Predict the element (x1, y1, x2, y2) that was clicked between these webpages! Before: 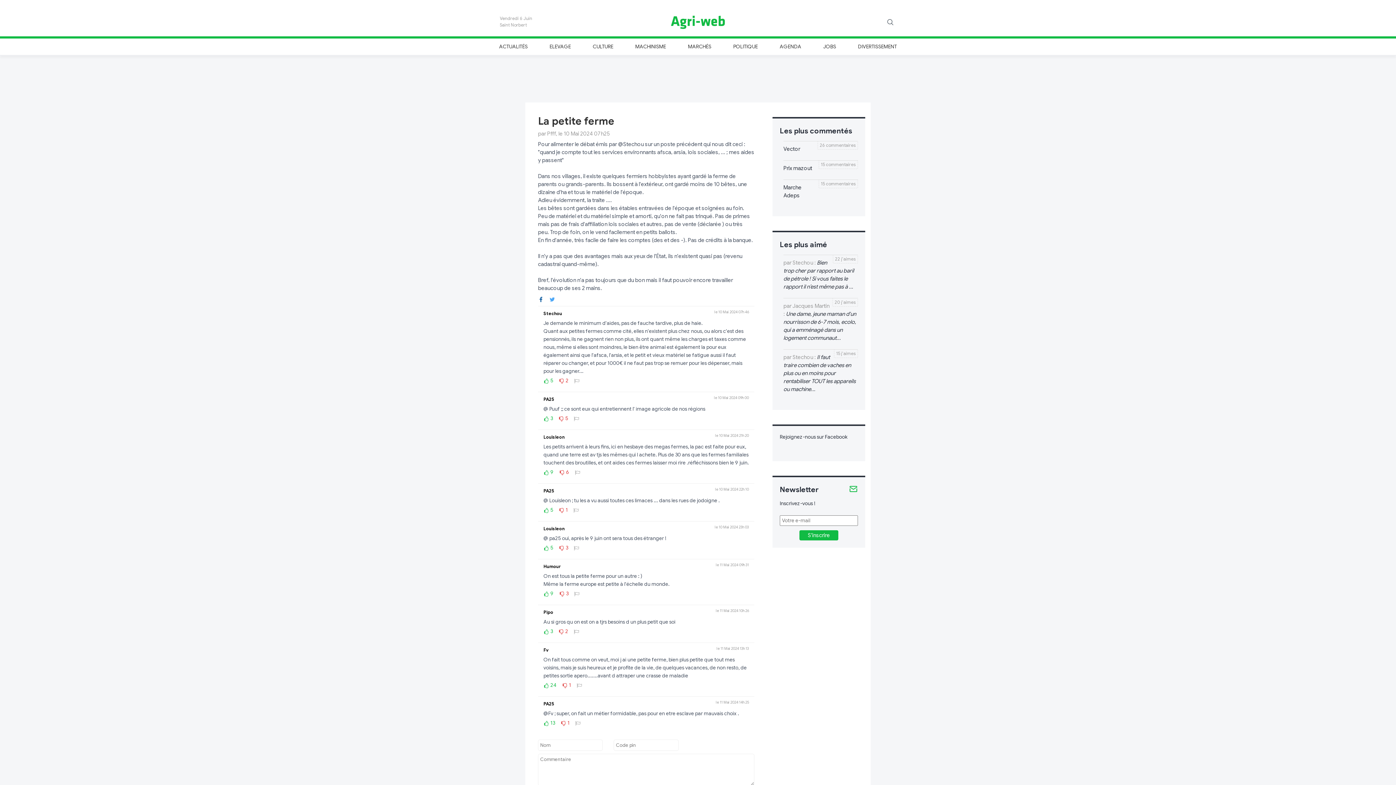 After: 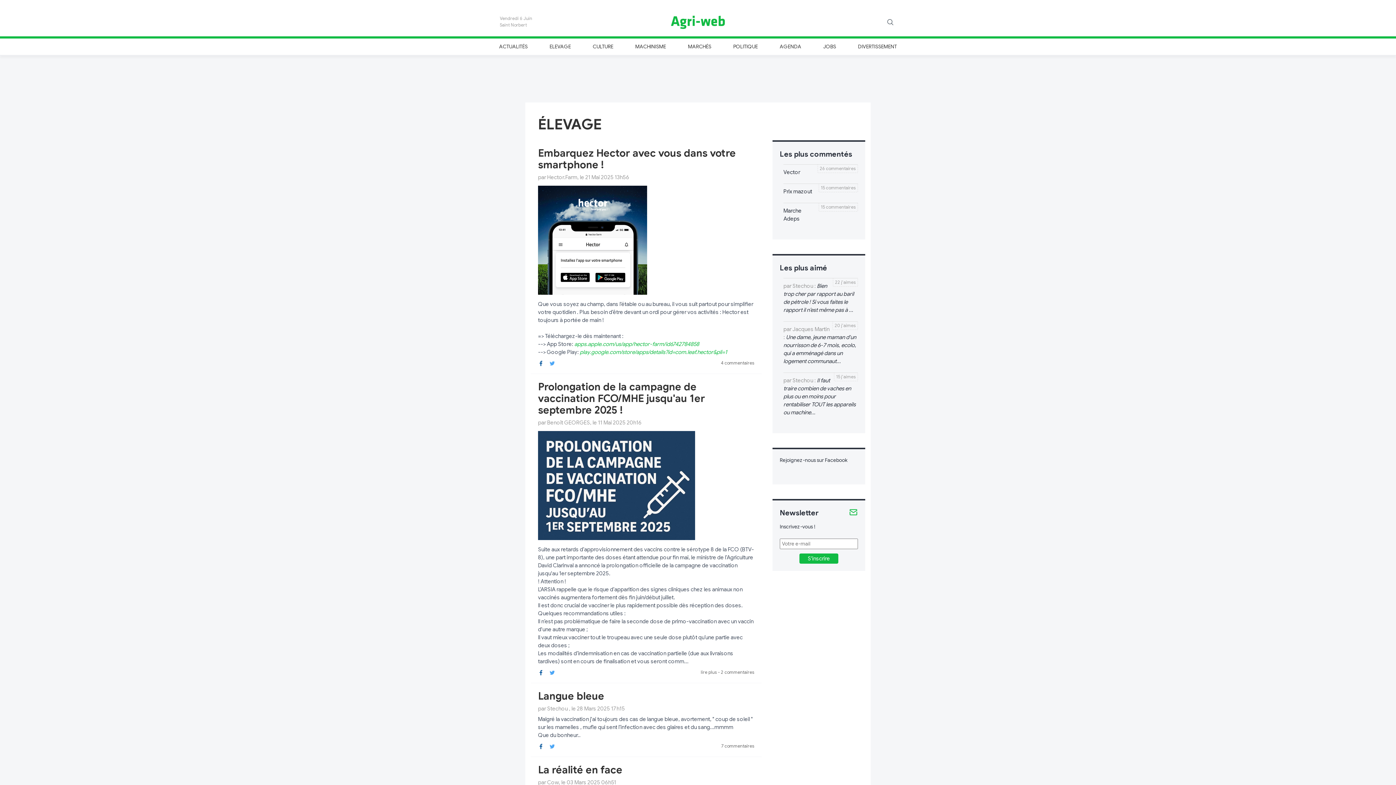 Action: bbox: (546, 40, 573, 53) label: ELEVAGE